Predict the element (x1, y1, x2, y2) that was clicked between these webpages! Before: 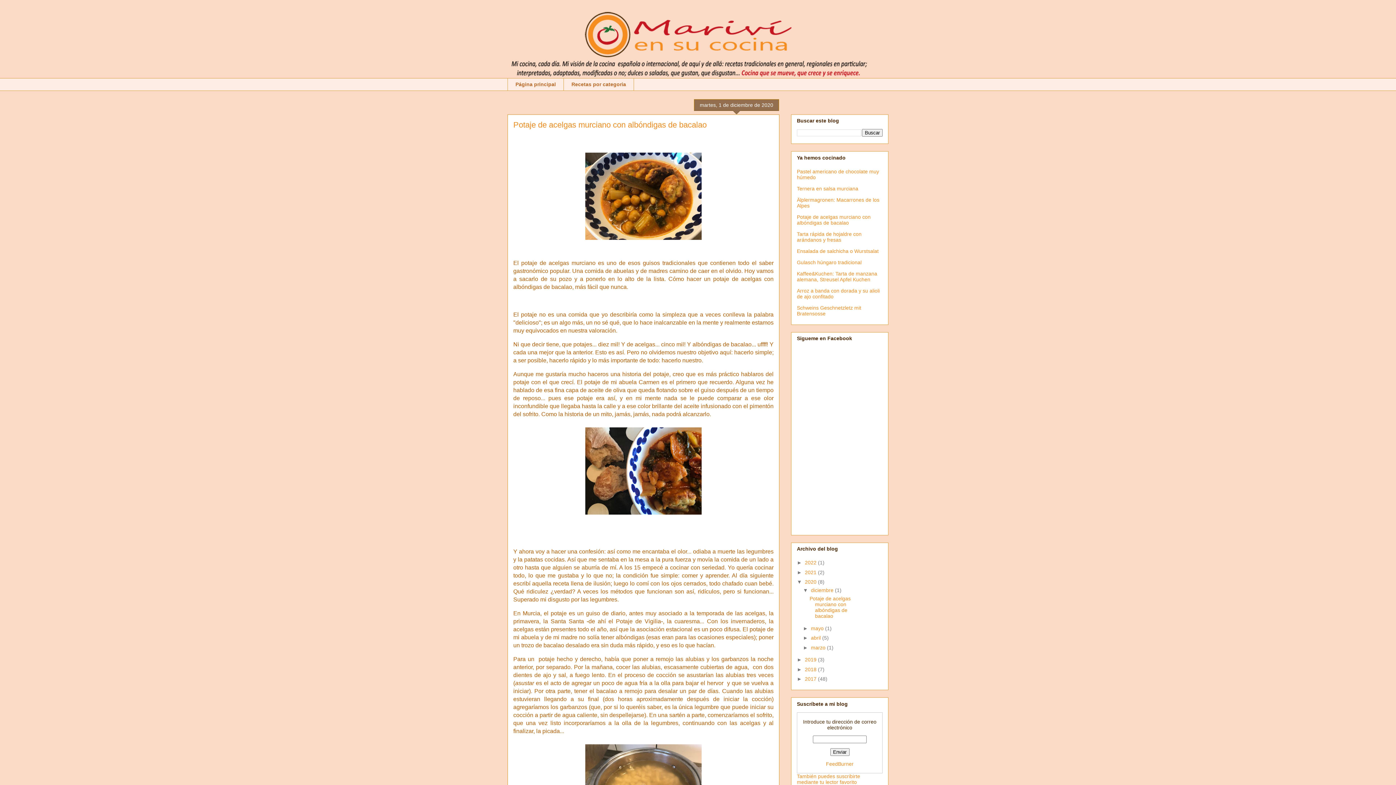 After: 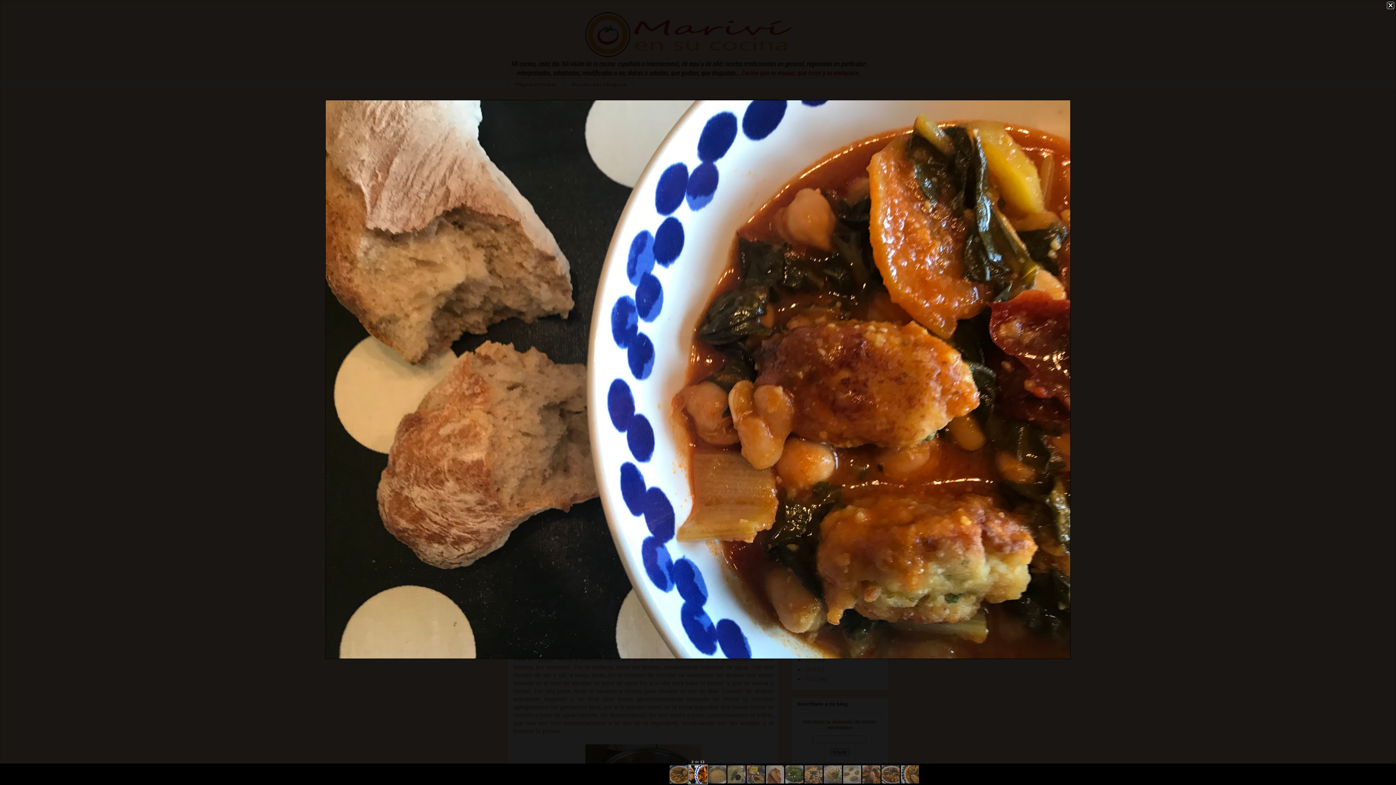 Action: bbox: (582, 513, 705, 519)